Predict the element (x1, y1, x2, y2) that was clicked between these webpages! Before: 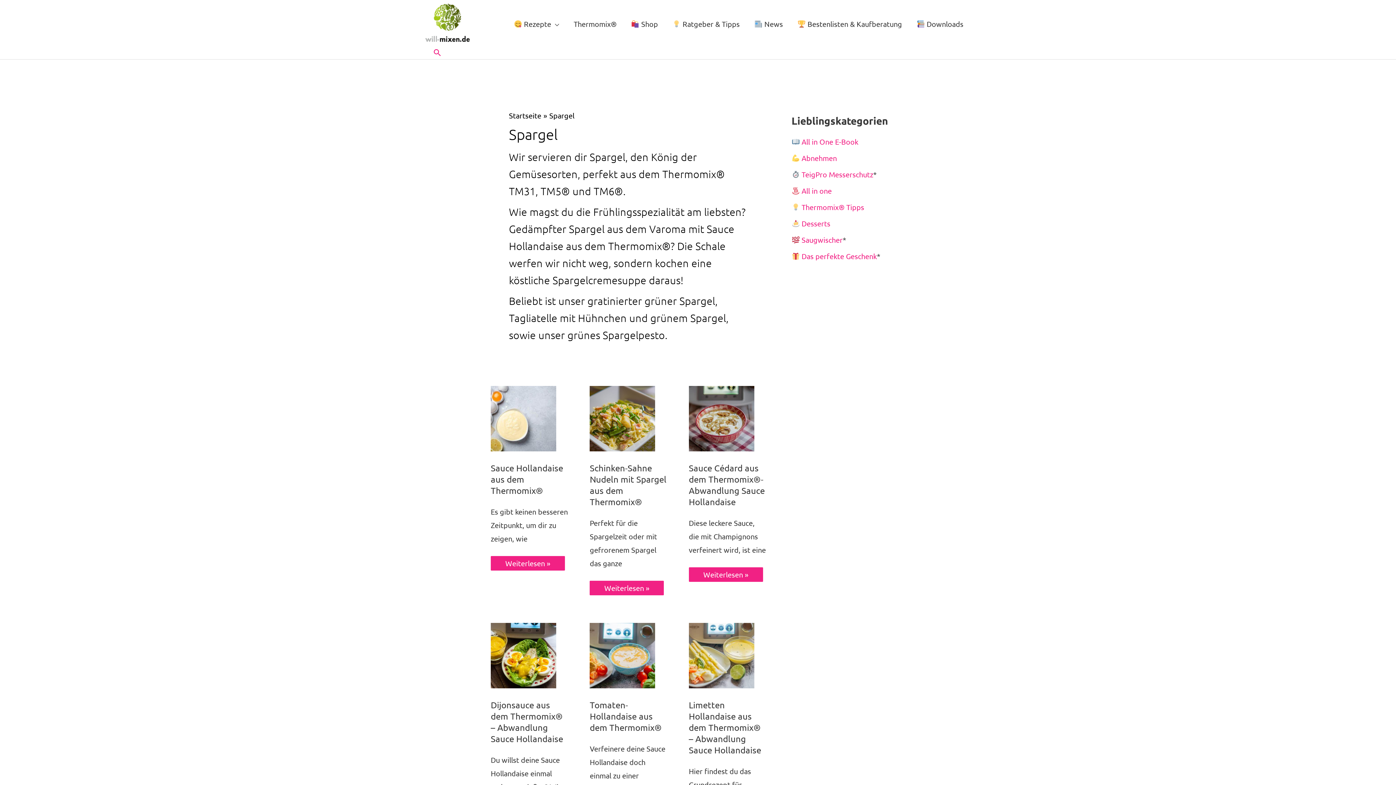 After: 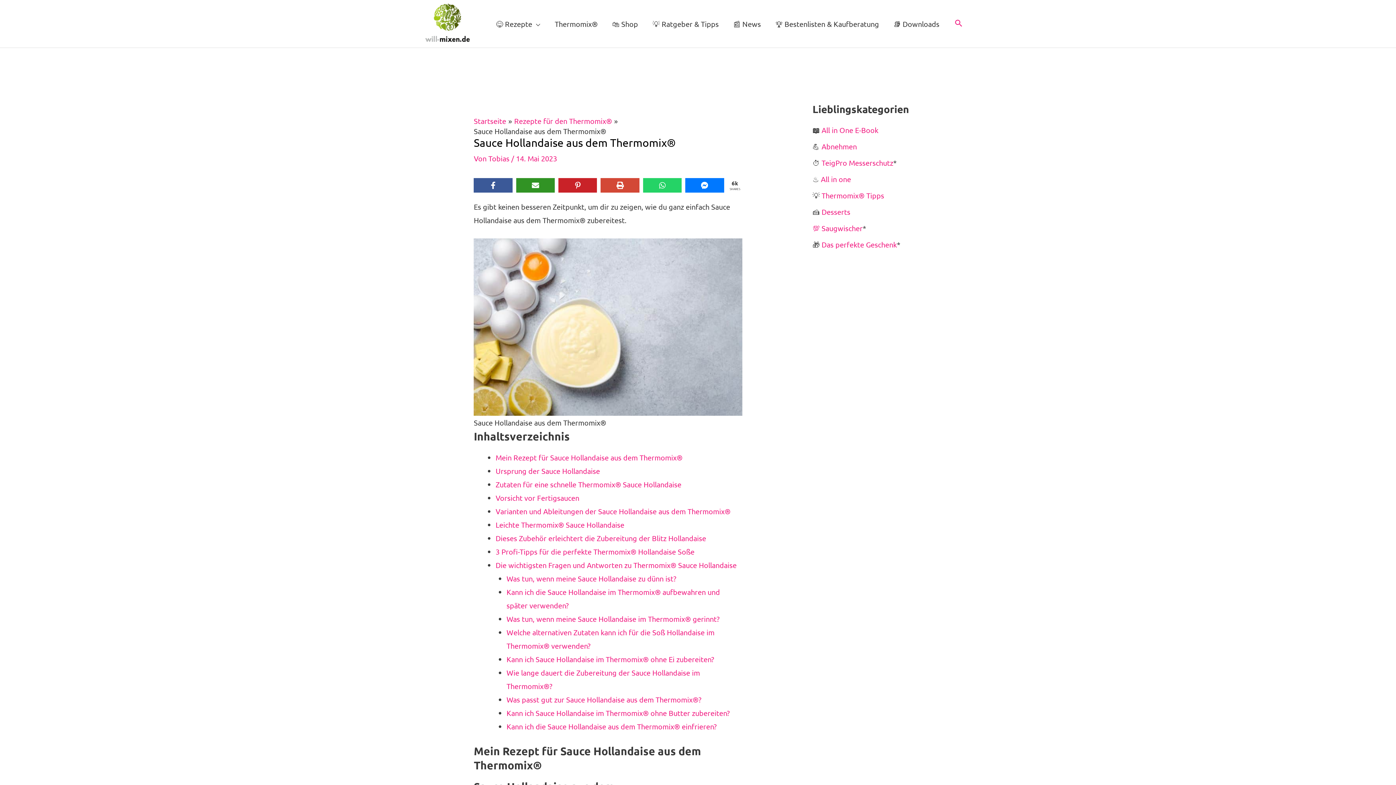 Action: bbox: (490, 556, 565, 570) label: Sauce Hollandaise aus dem Thermomix®
Weiterlesen »